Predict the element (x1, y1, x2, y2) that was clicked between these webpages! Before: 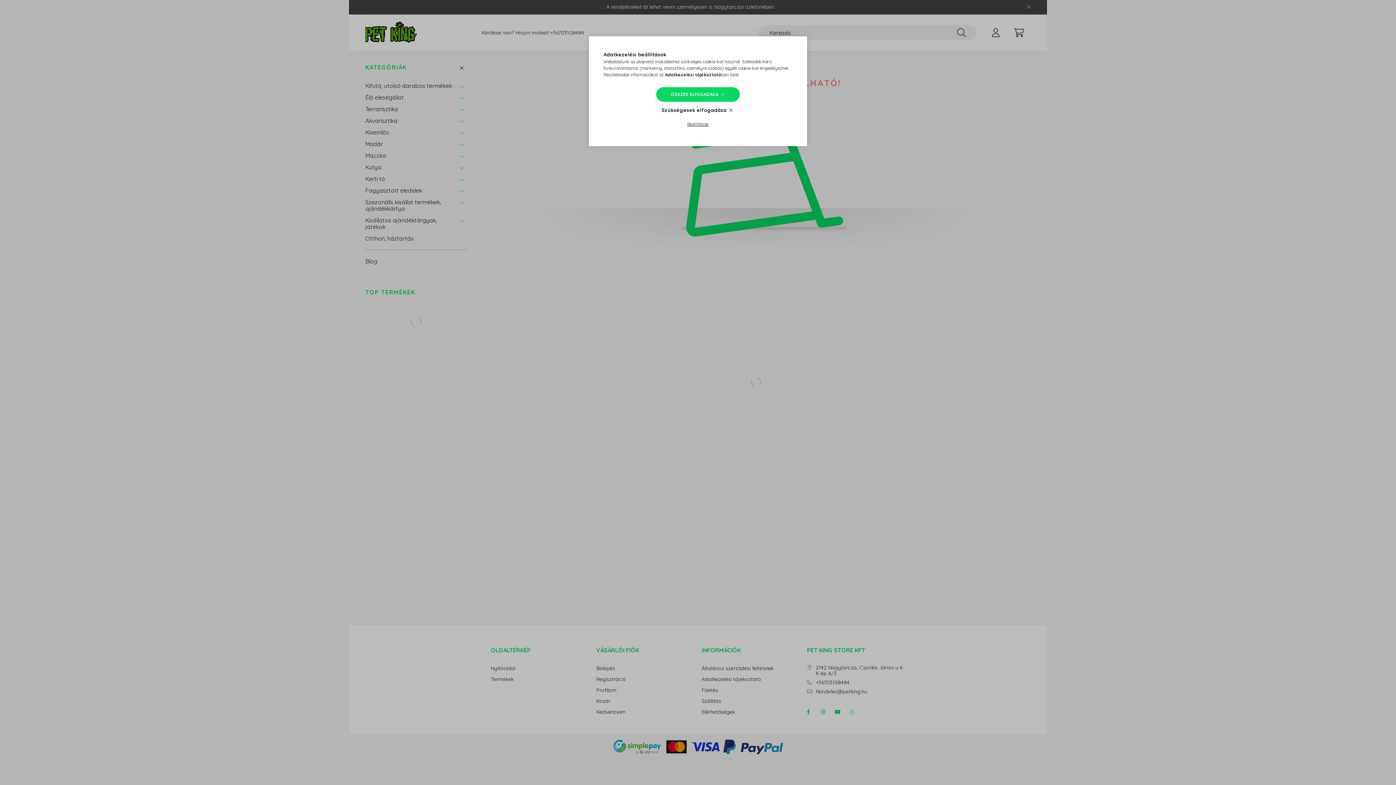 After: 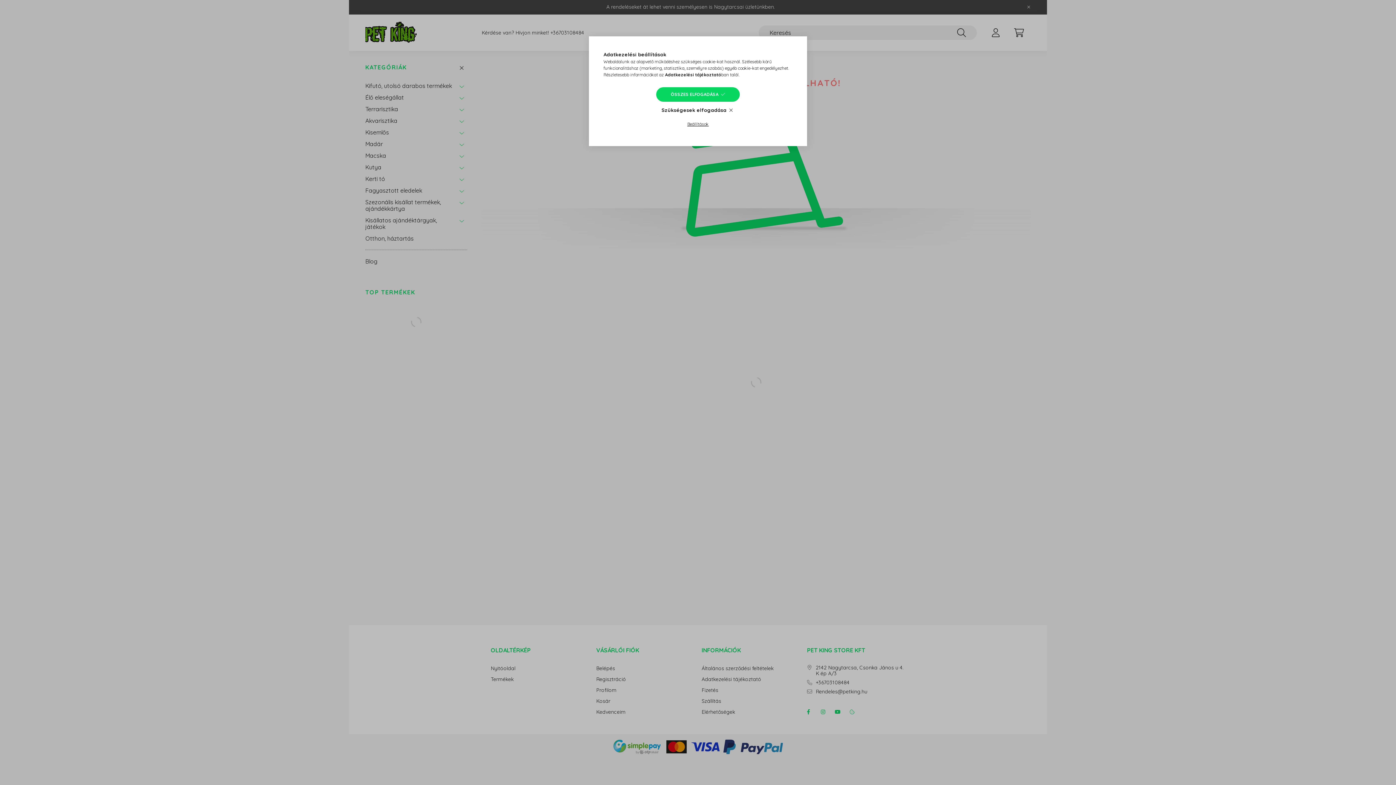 Action: bbox: (665, 72, 721, 77) label: Adatkezelési tájékoztató